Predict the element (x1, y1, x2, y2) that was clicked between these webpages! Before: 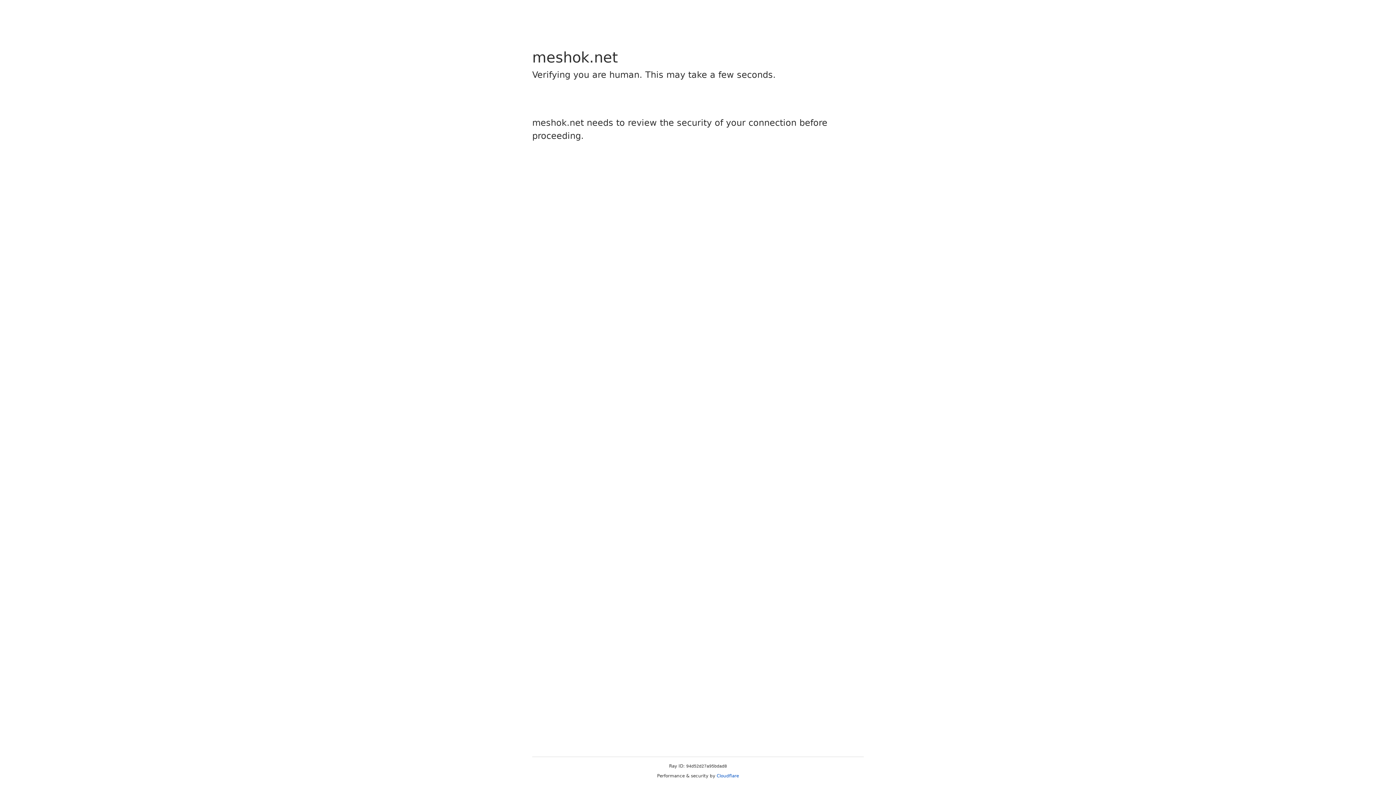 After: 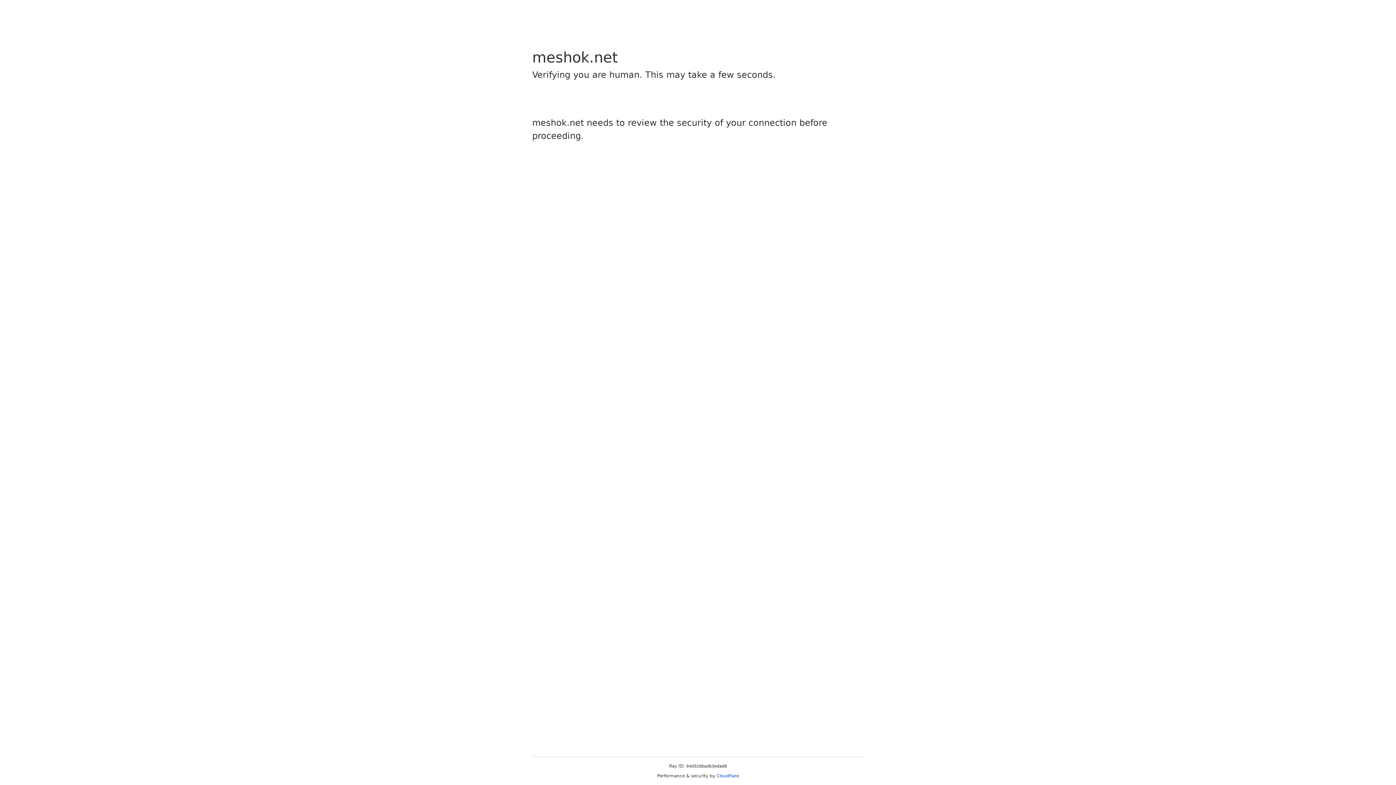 Action: bbox: (716, 773, 739, 778) label: Cloudflare